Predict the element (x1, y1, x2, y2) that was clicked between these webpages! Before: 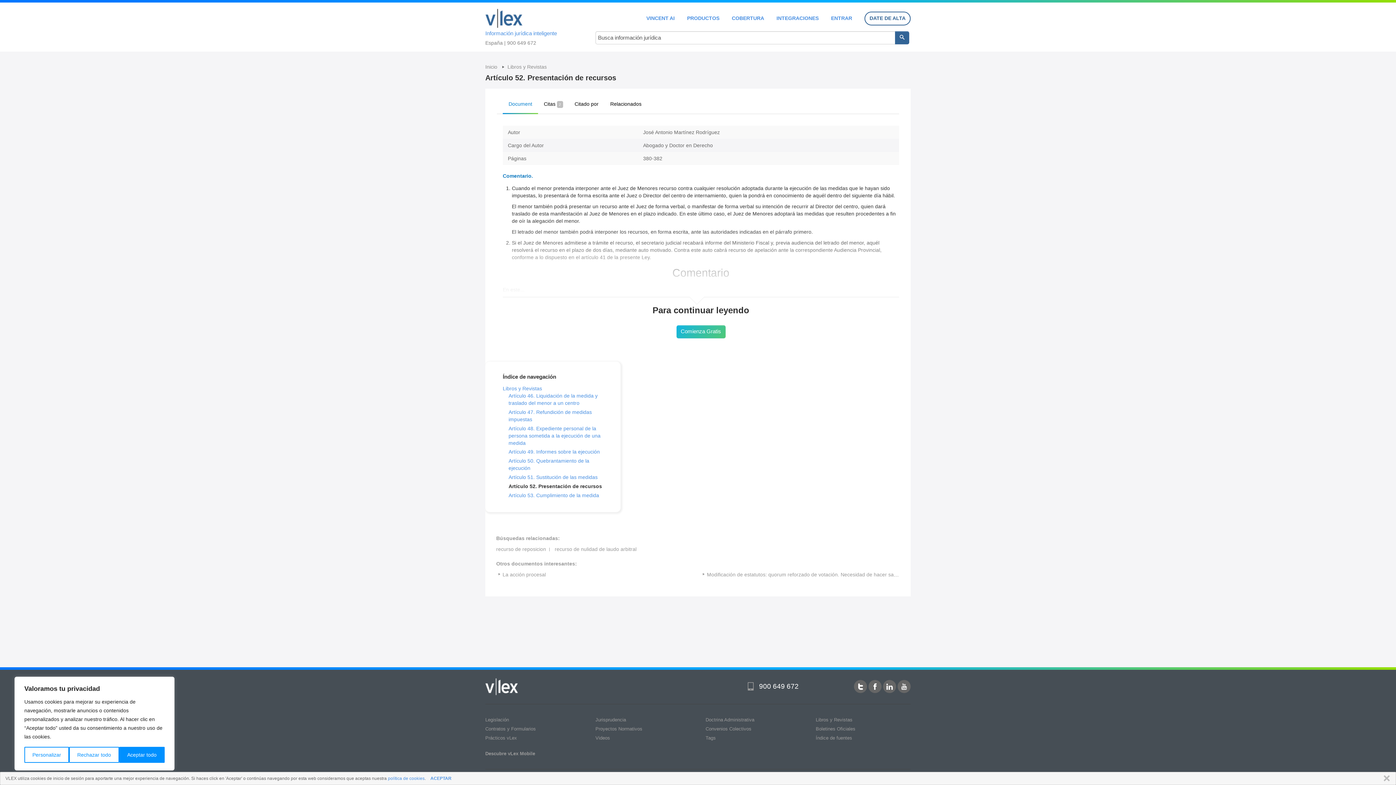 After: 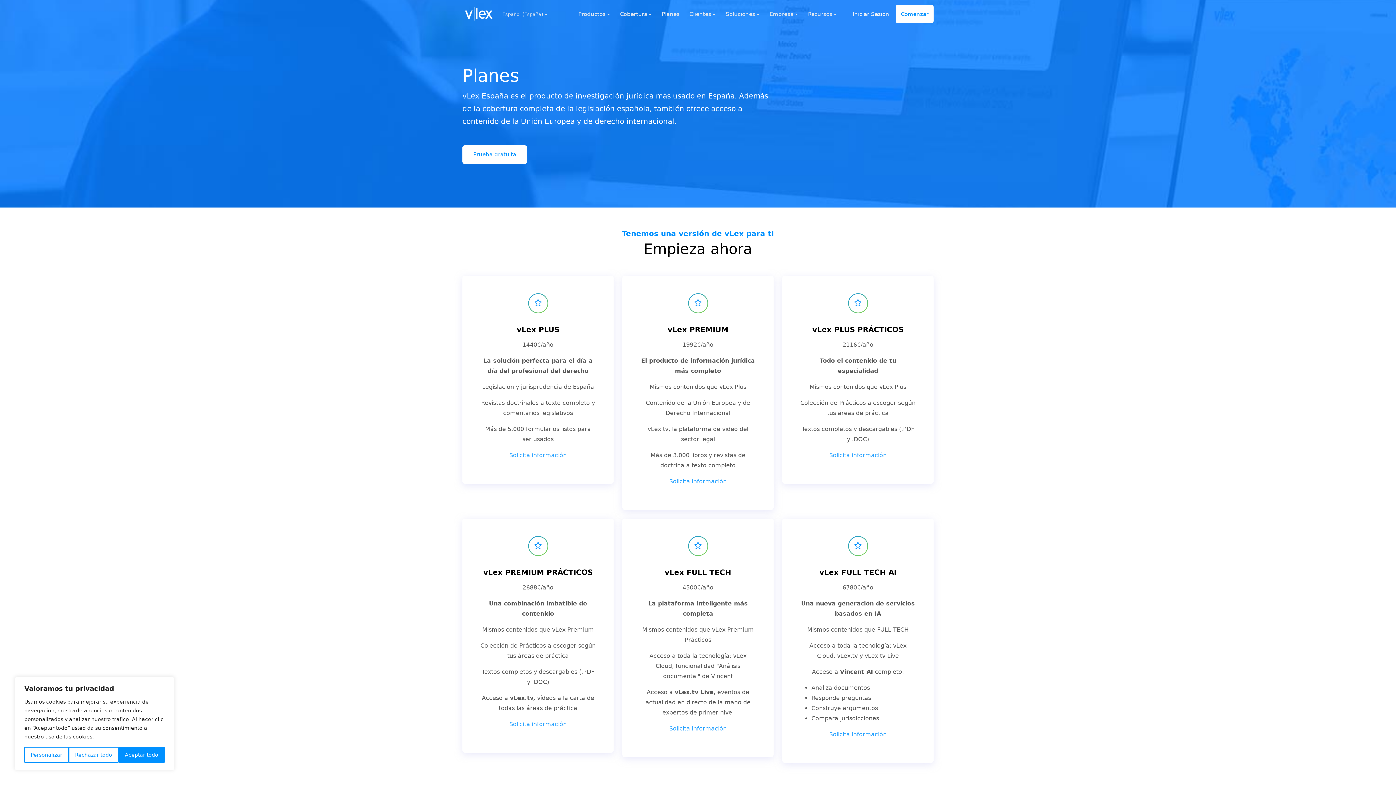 Action: bbox: (687, 15, 719, 20) label: PRODUCTOS